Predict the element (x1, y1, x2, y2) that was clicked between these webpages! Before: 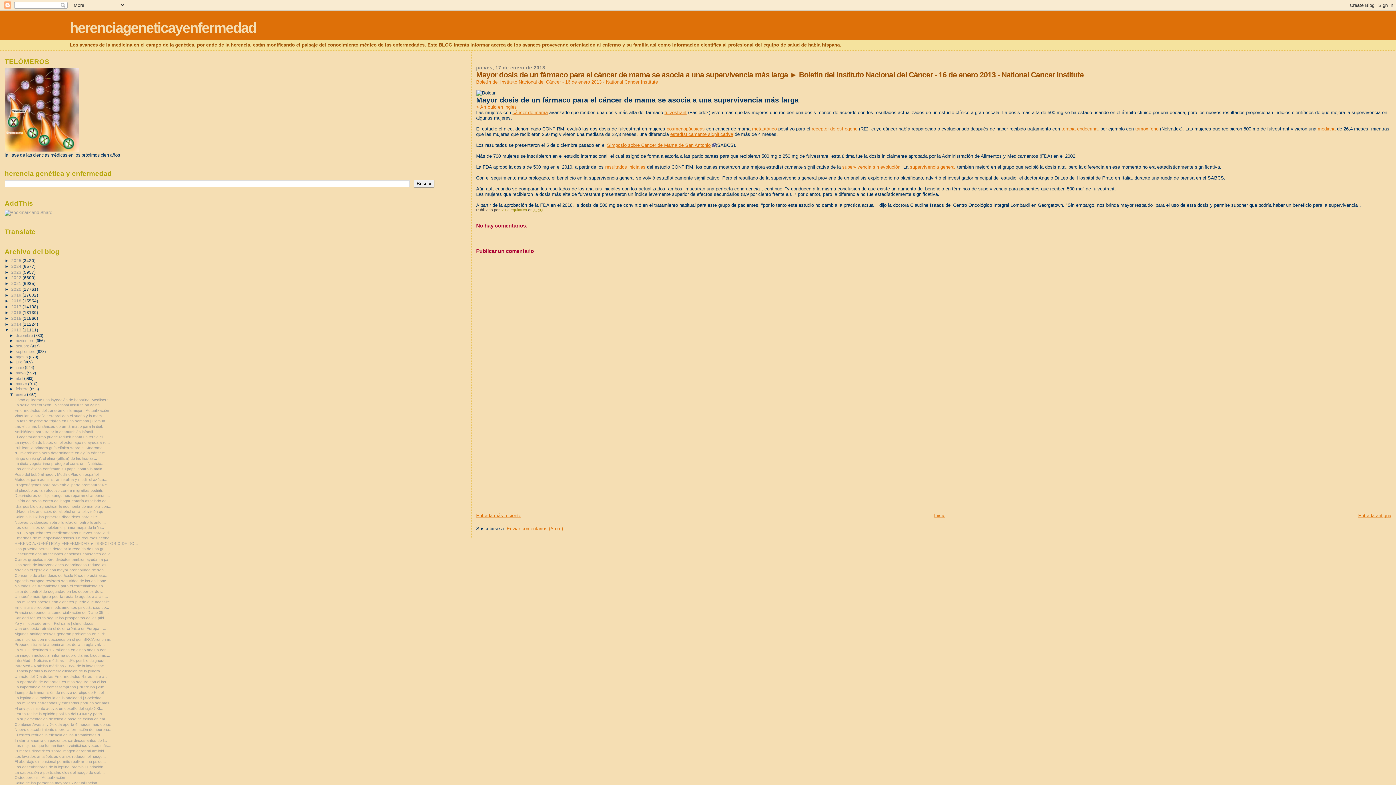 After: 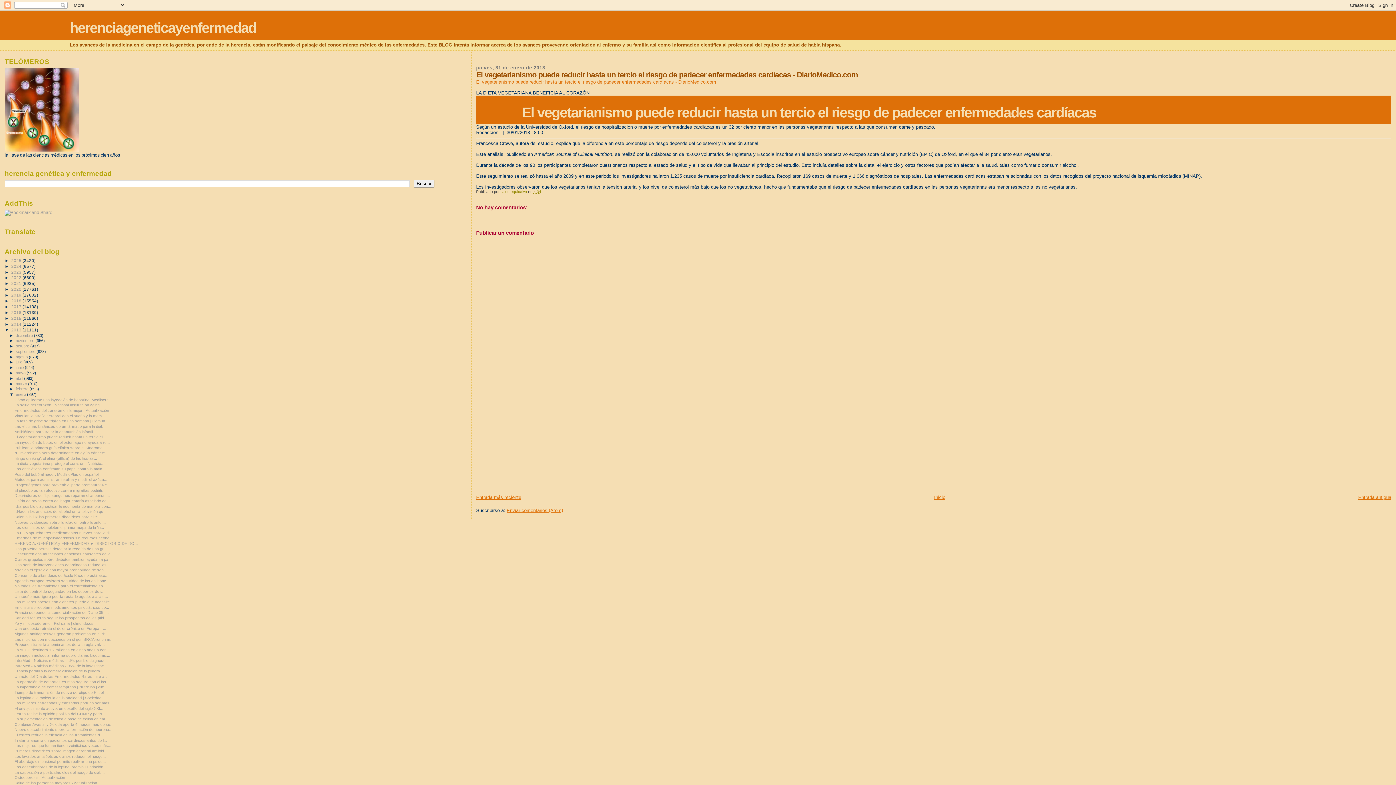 Action: bbox: (14, 435, 105, 439) label: El vegetarianismo puede reducir hasta un tercio el...